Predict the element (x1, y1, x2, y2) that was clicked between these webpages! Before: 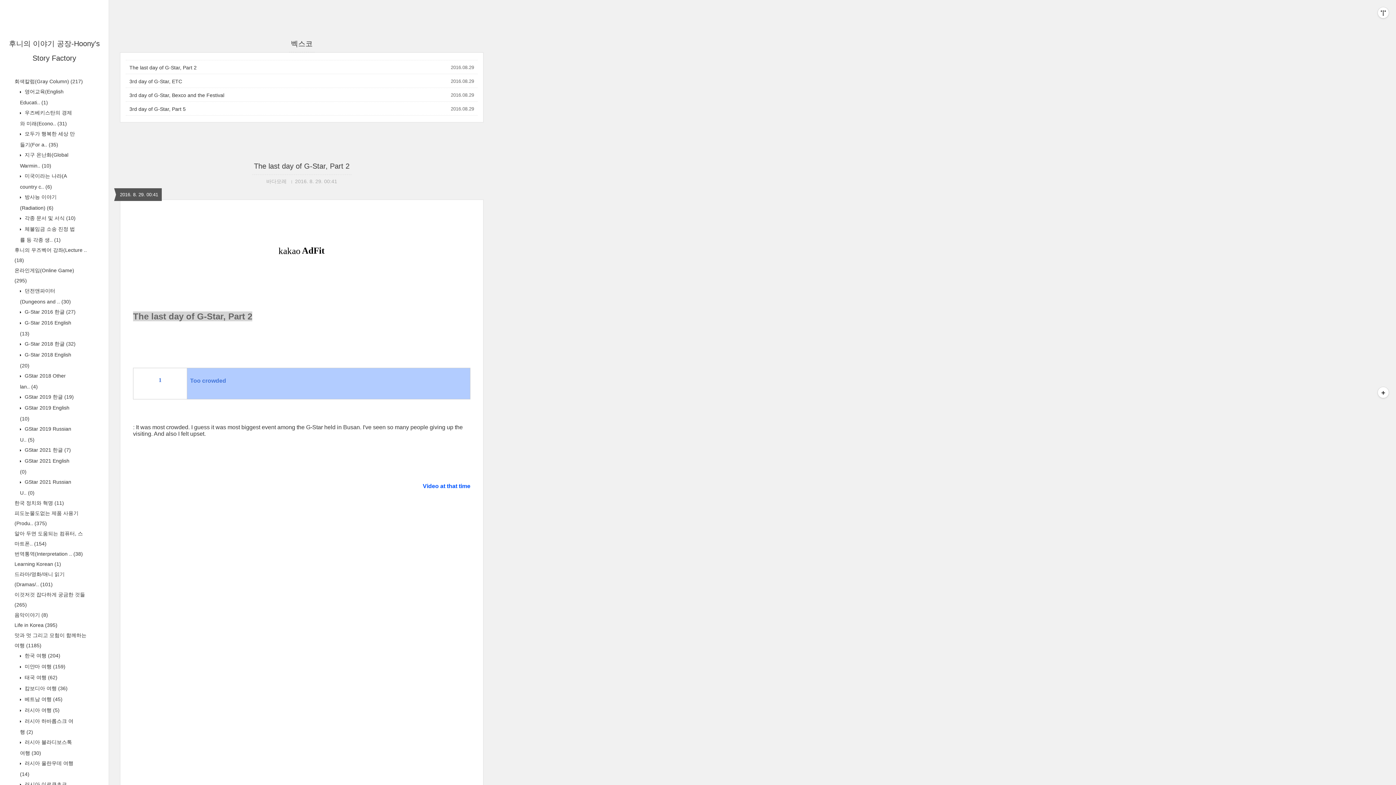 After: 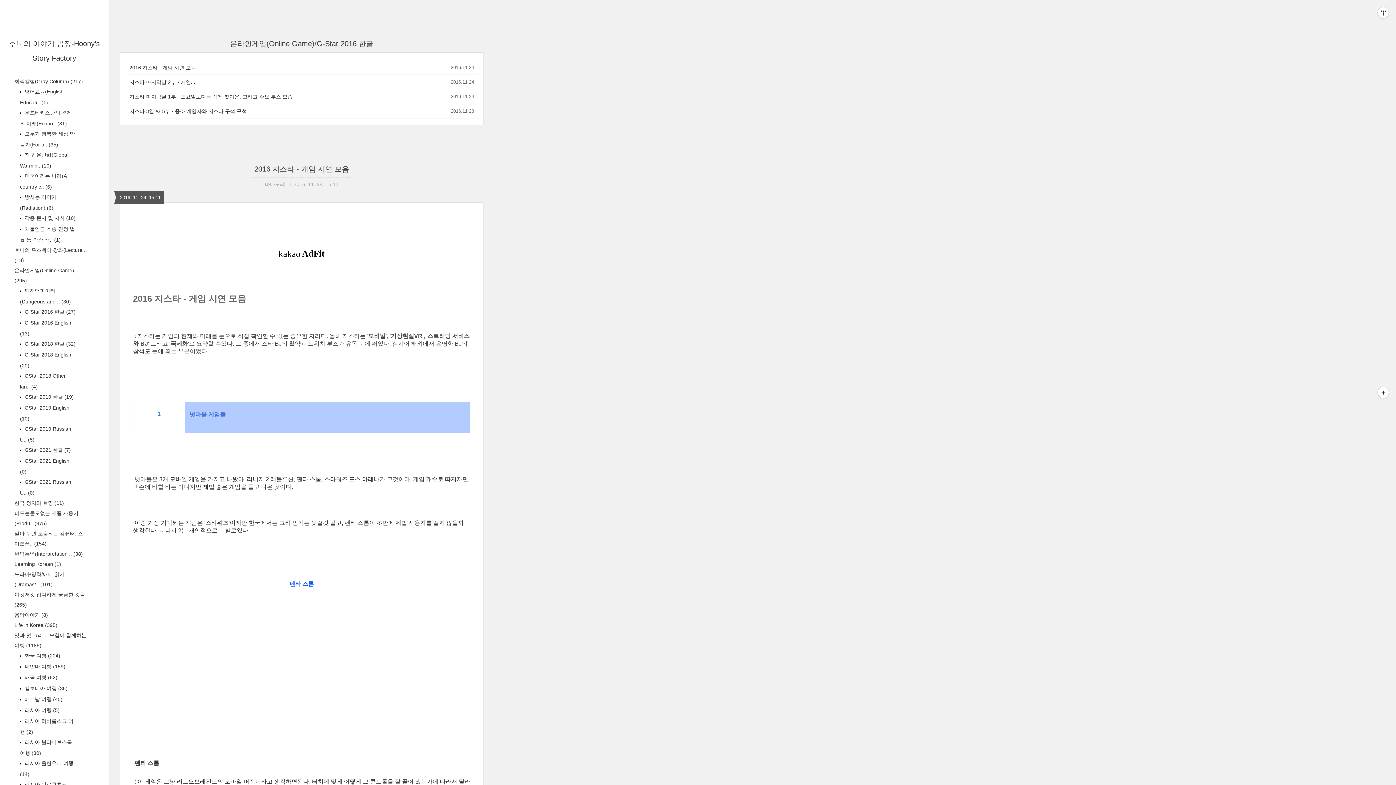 Action: label:  G-Star 2016 한글 (27) bbox: (23, 309, 75, 314)